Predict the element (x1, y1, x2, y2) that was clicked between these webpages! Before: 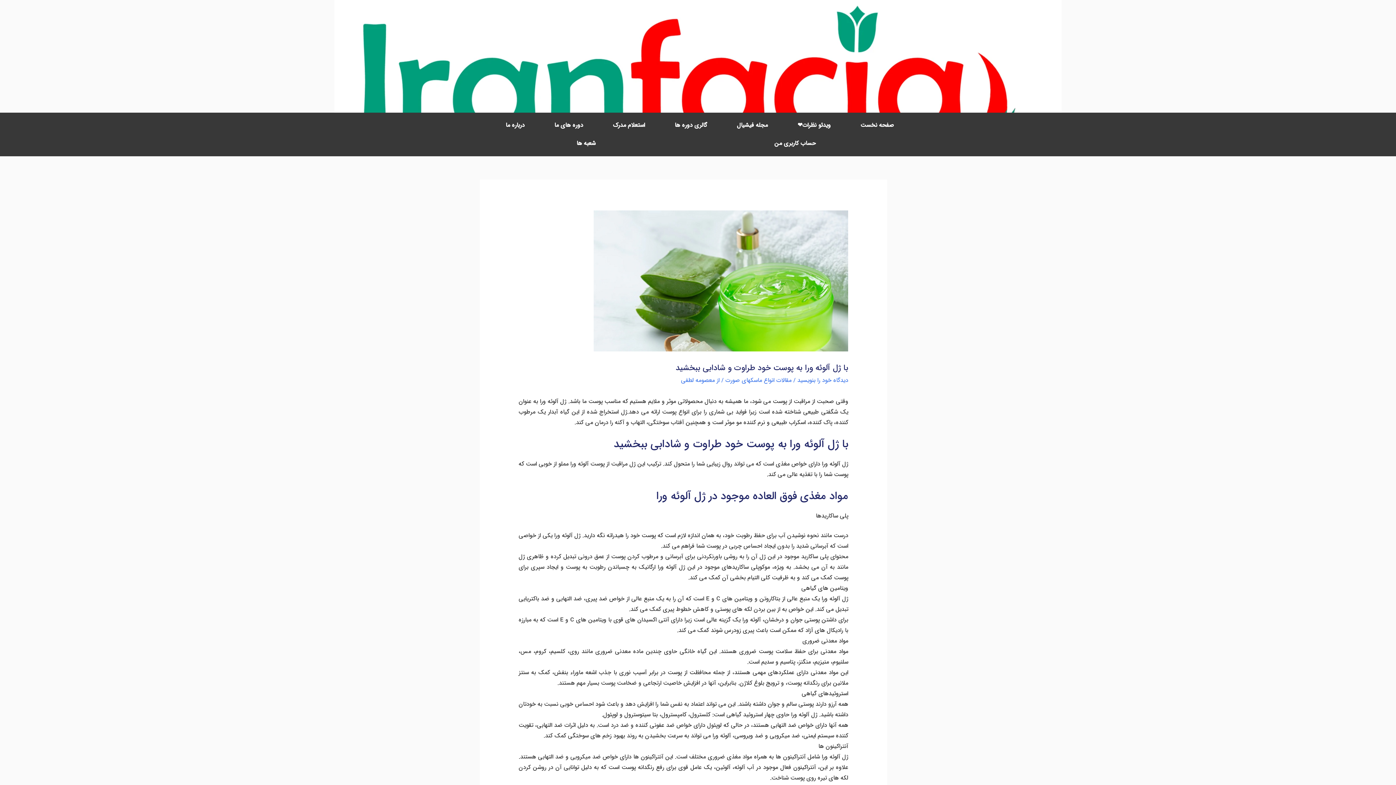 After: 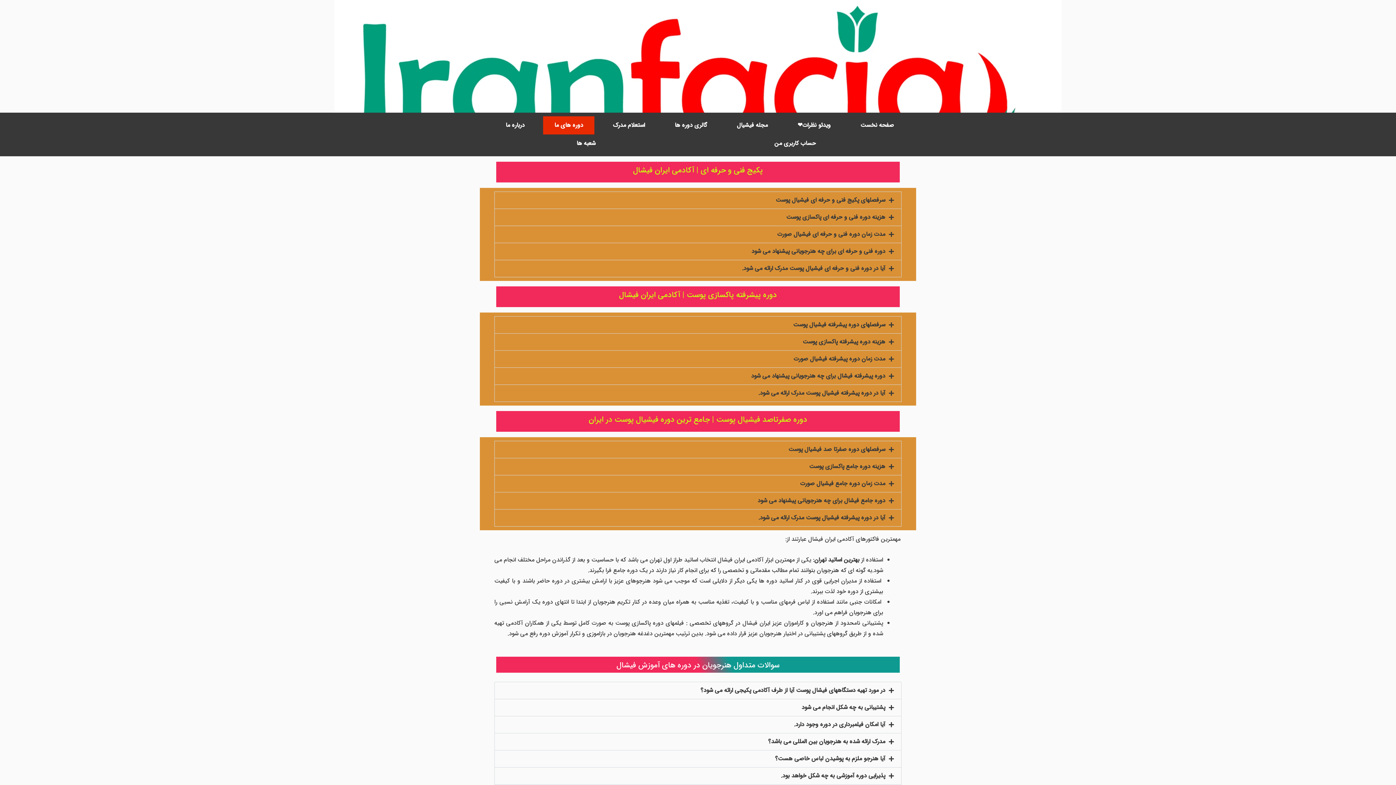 Action: label: دوره های ما bbox: (543, 116, 594, 134)